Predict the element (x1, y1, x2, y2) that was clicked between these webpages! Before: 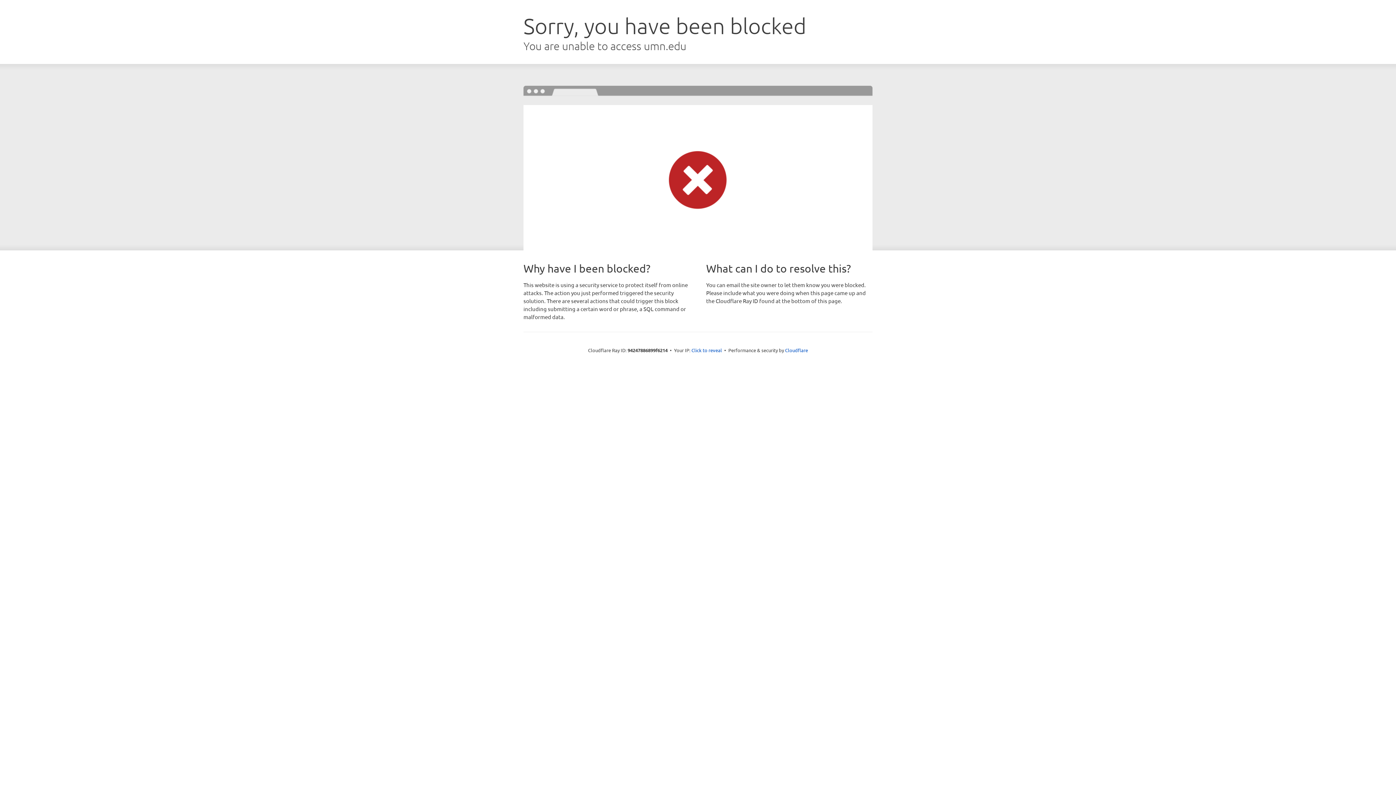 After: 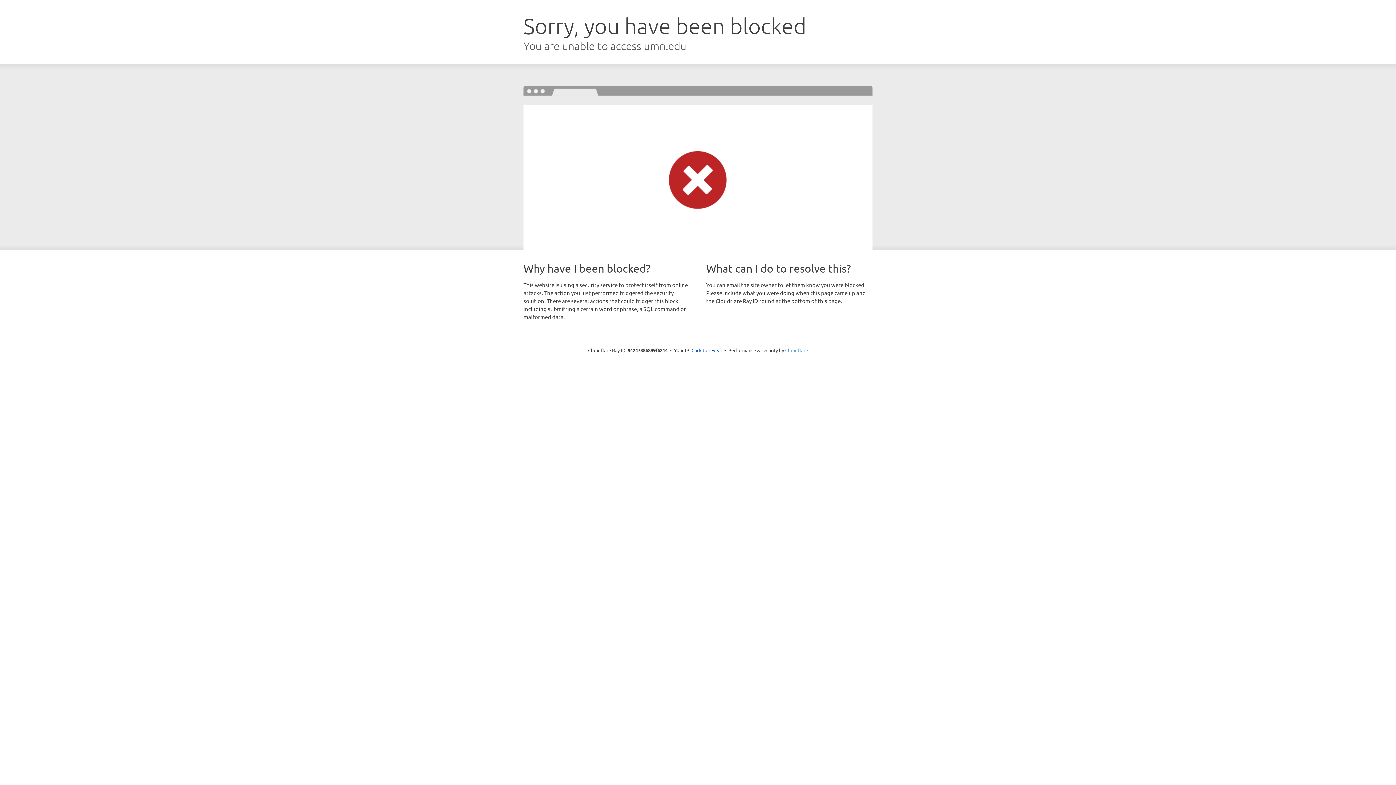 Action: bbox: (785, 347, 808, 353) label: Cloudflare